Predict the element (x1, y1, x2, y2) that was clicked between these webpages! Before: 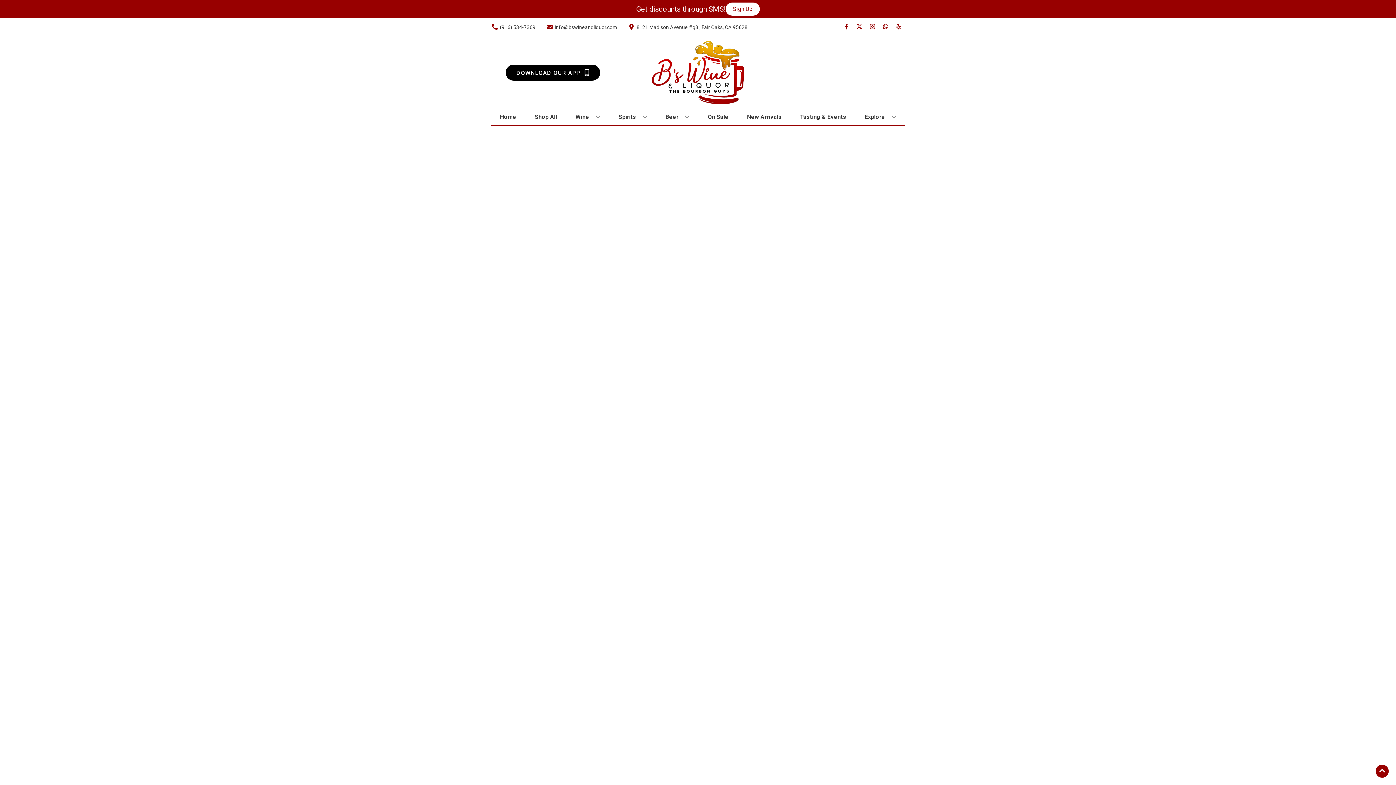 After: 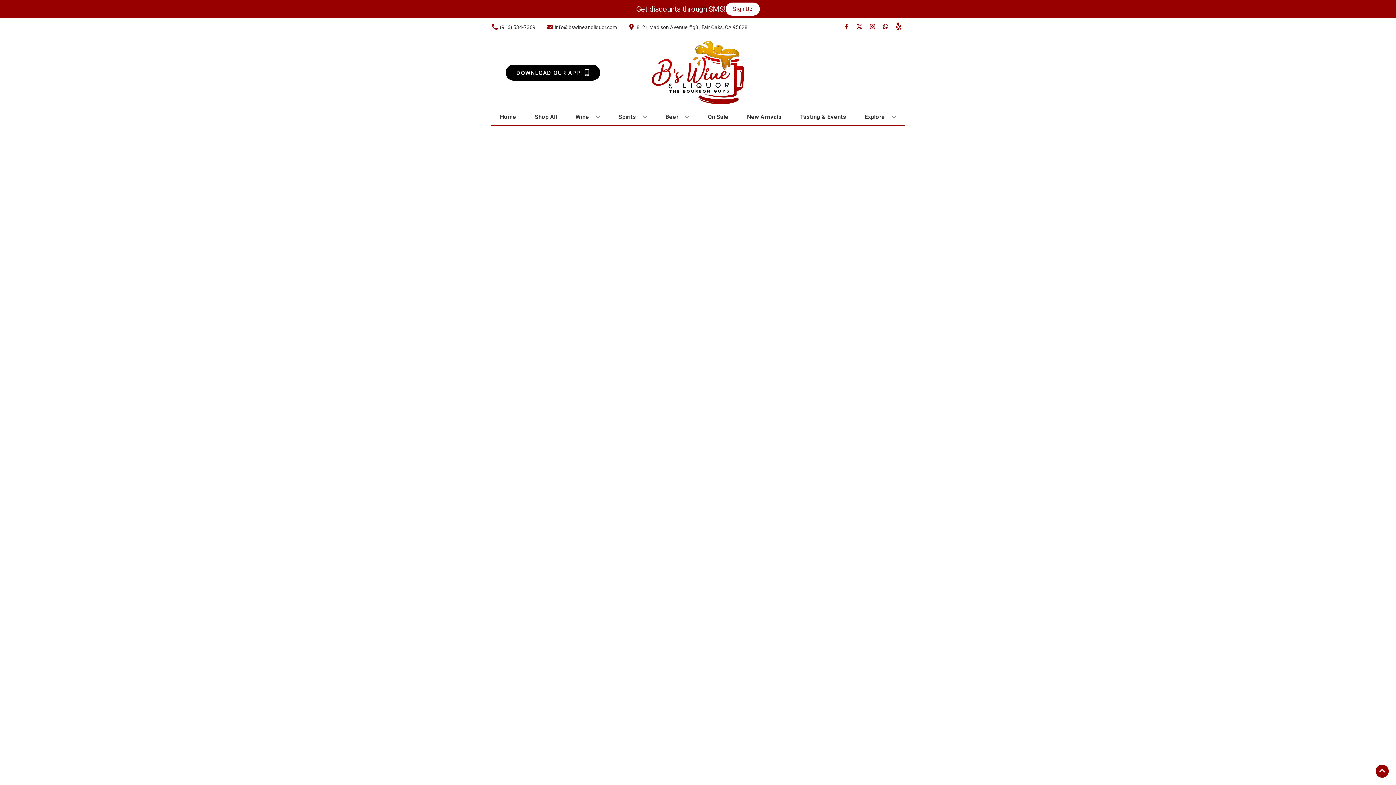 Action: bbox: (892, 23, 905, 30) label: Opens yelp in a new tab